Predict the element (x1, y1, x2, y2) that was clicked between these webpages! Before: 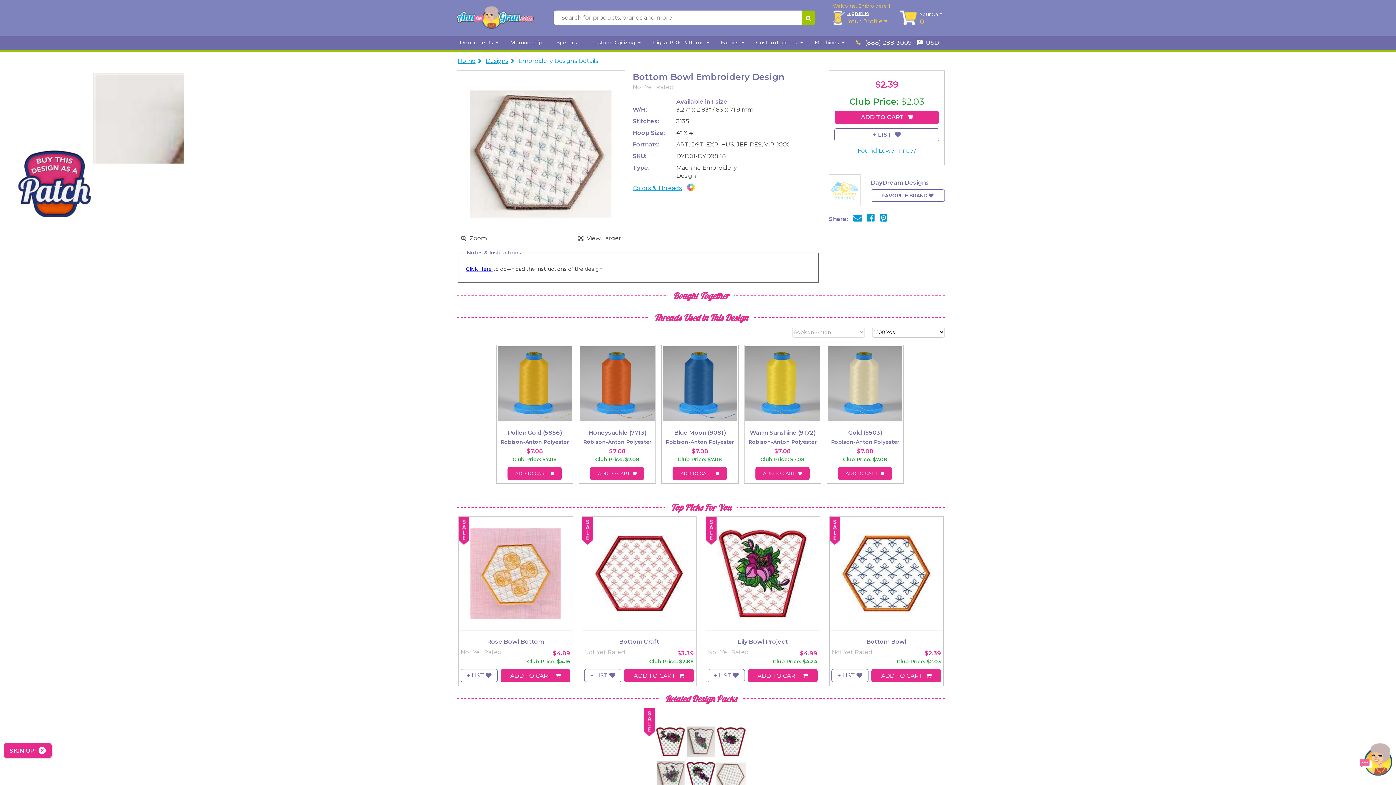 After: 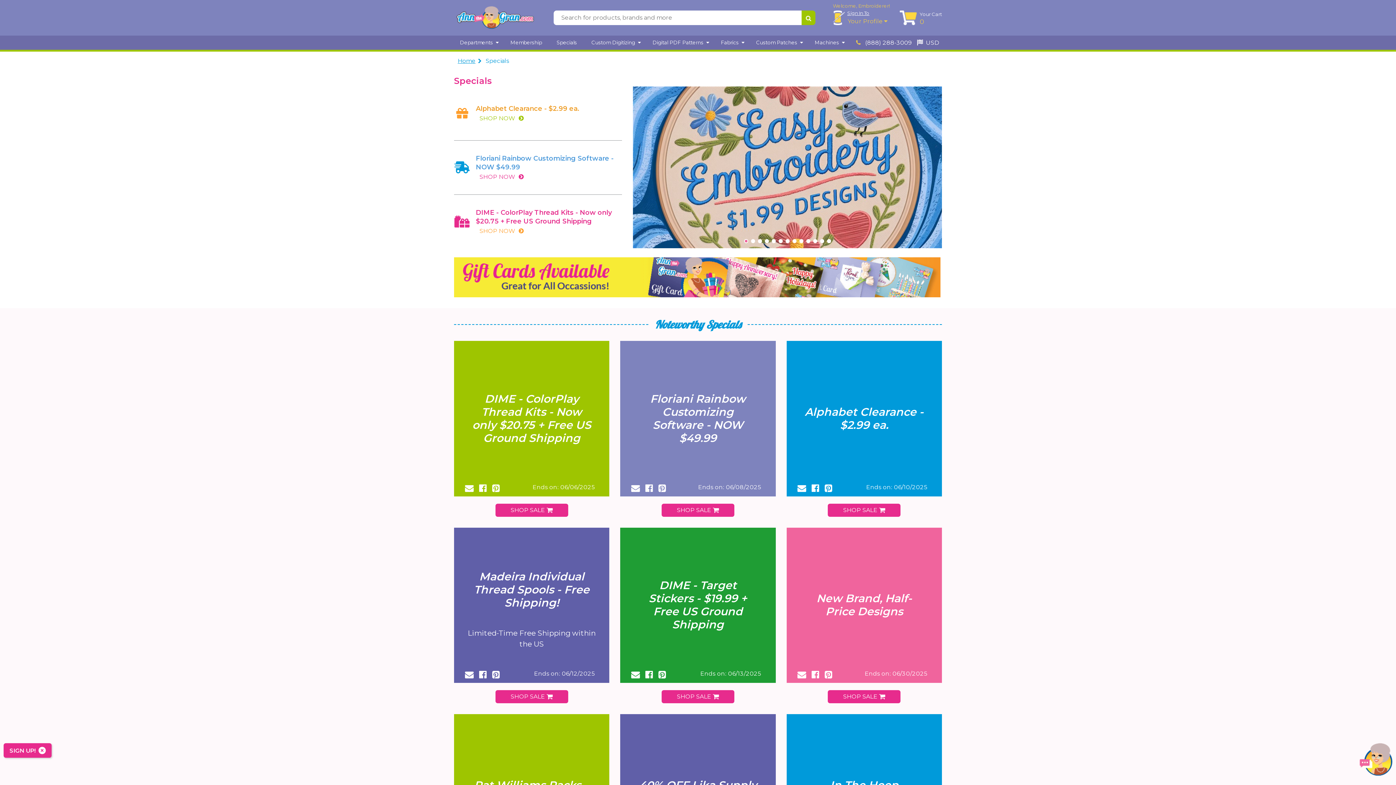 Action: bbox: (556, 39, 580, 45) label: Specials  